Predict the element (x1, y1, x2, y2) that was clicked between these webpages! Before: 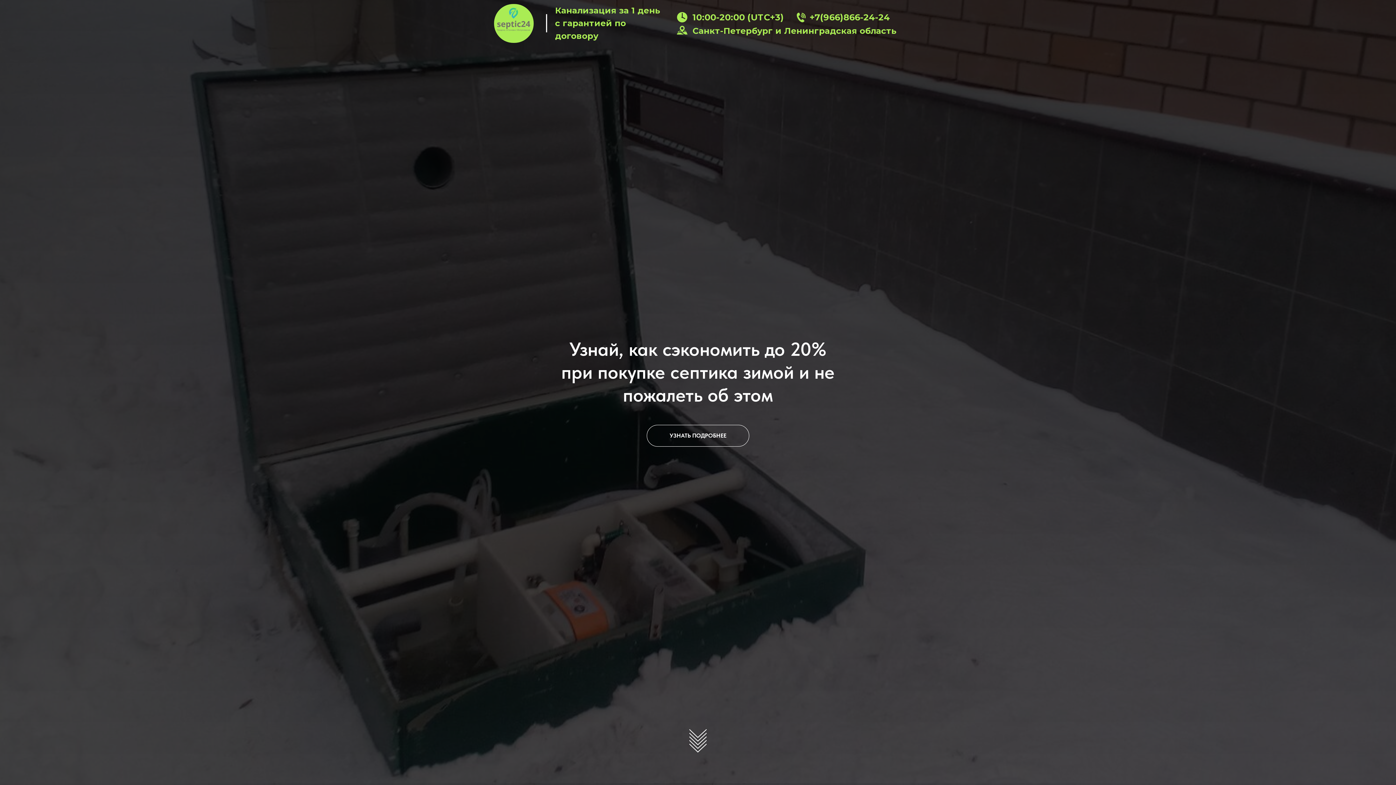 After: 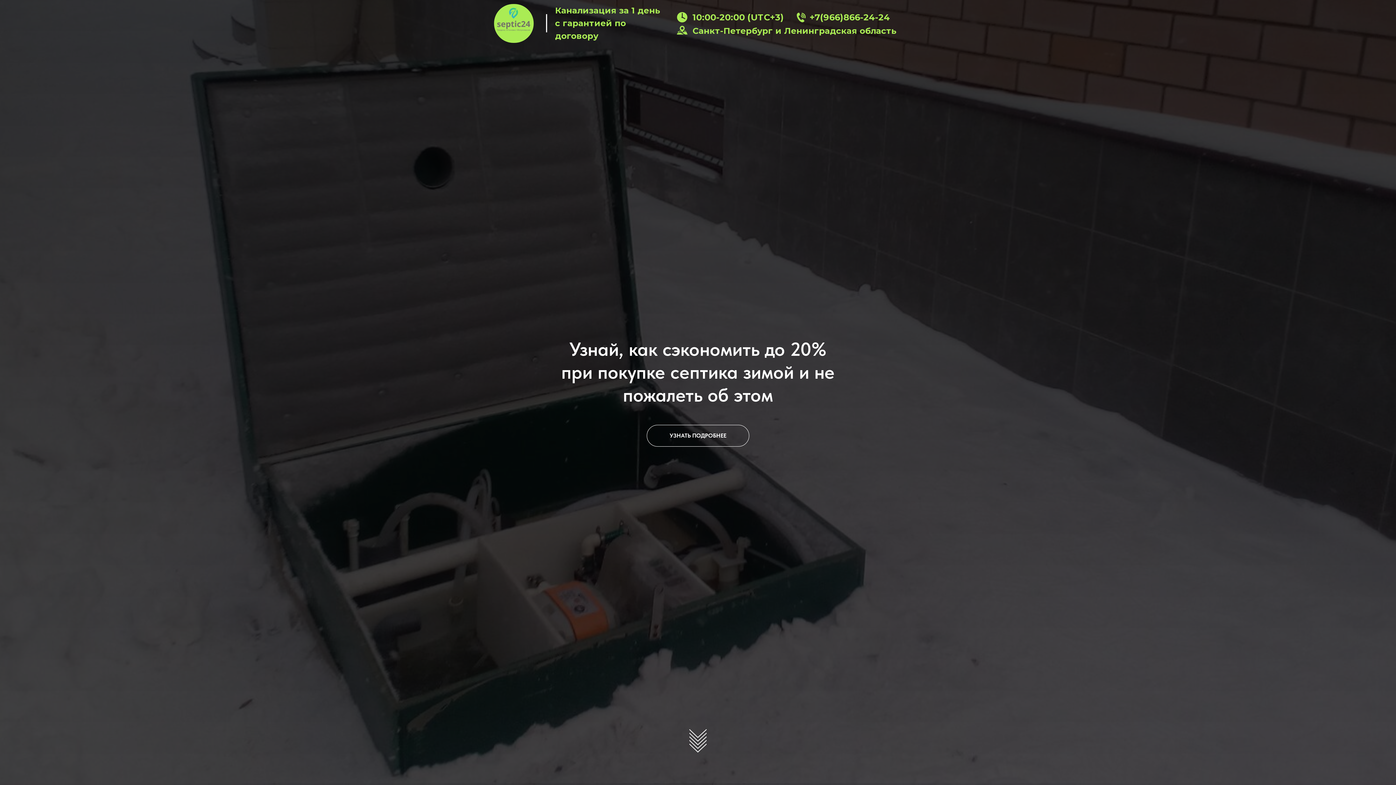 Action: label: Санкт-Петербург и Ленинградская область bbox: (692, 25, 896, 35)